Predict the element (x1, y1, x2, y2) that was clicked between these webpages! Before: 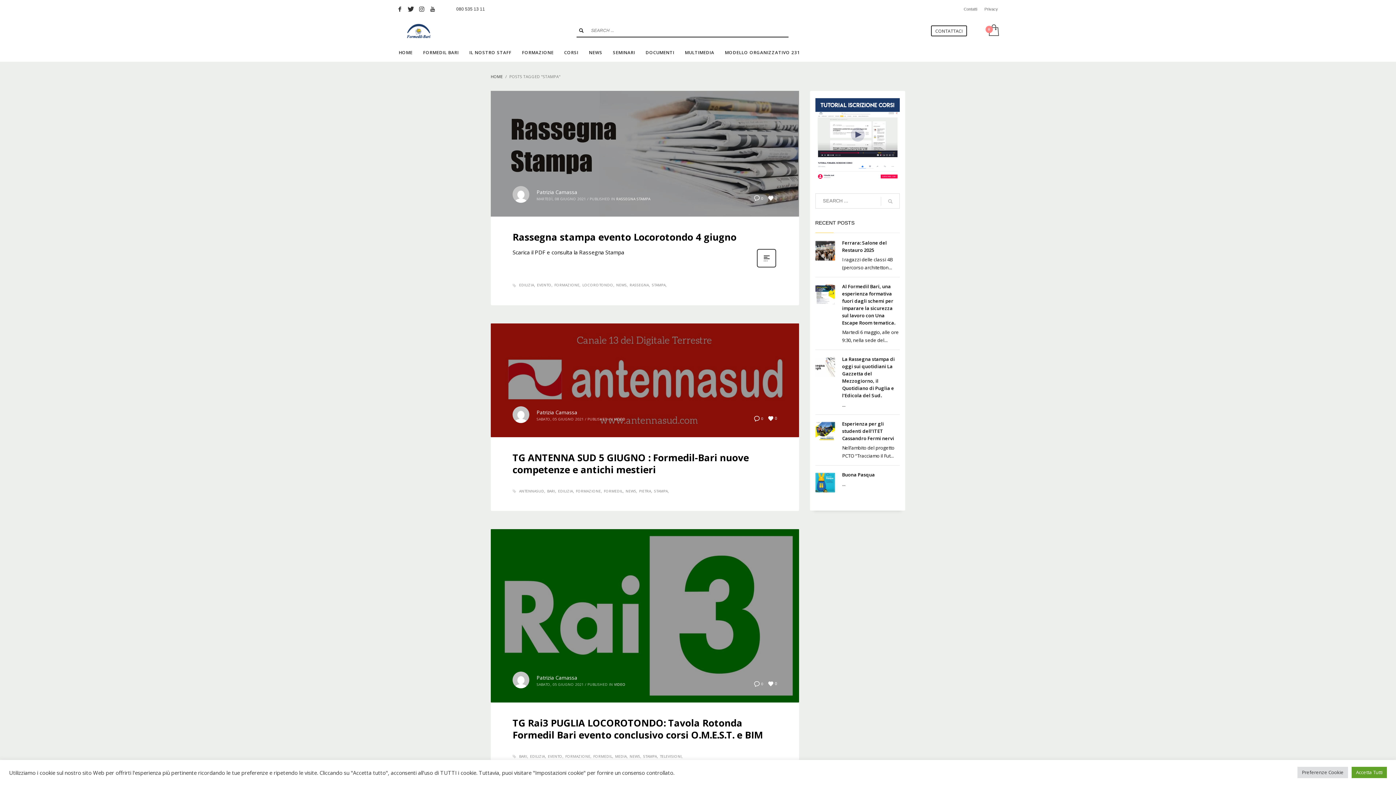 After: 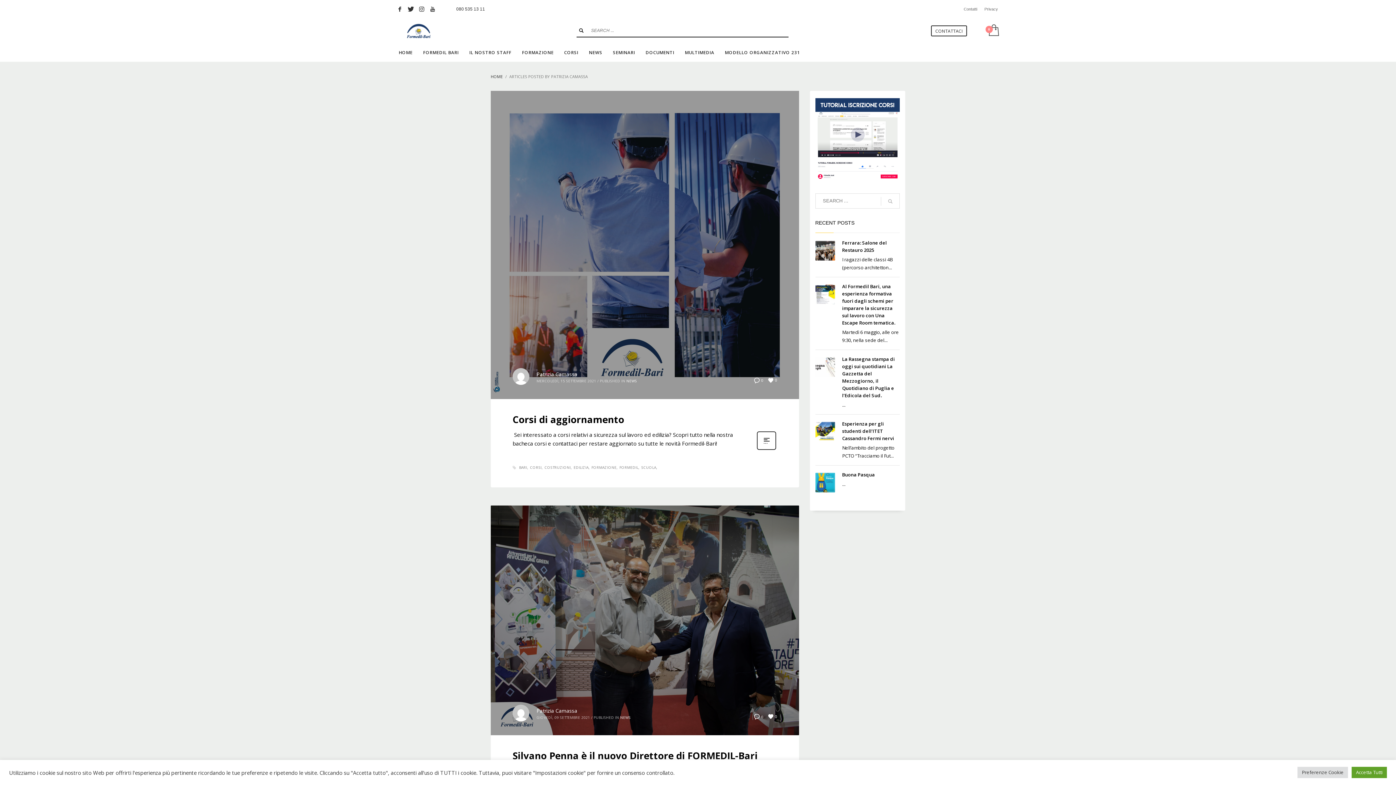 Action: bbox: (536, 409, 577, 416) label: Patrizia Camassa